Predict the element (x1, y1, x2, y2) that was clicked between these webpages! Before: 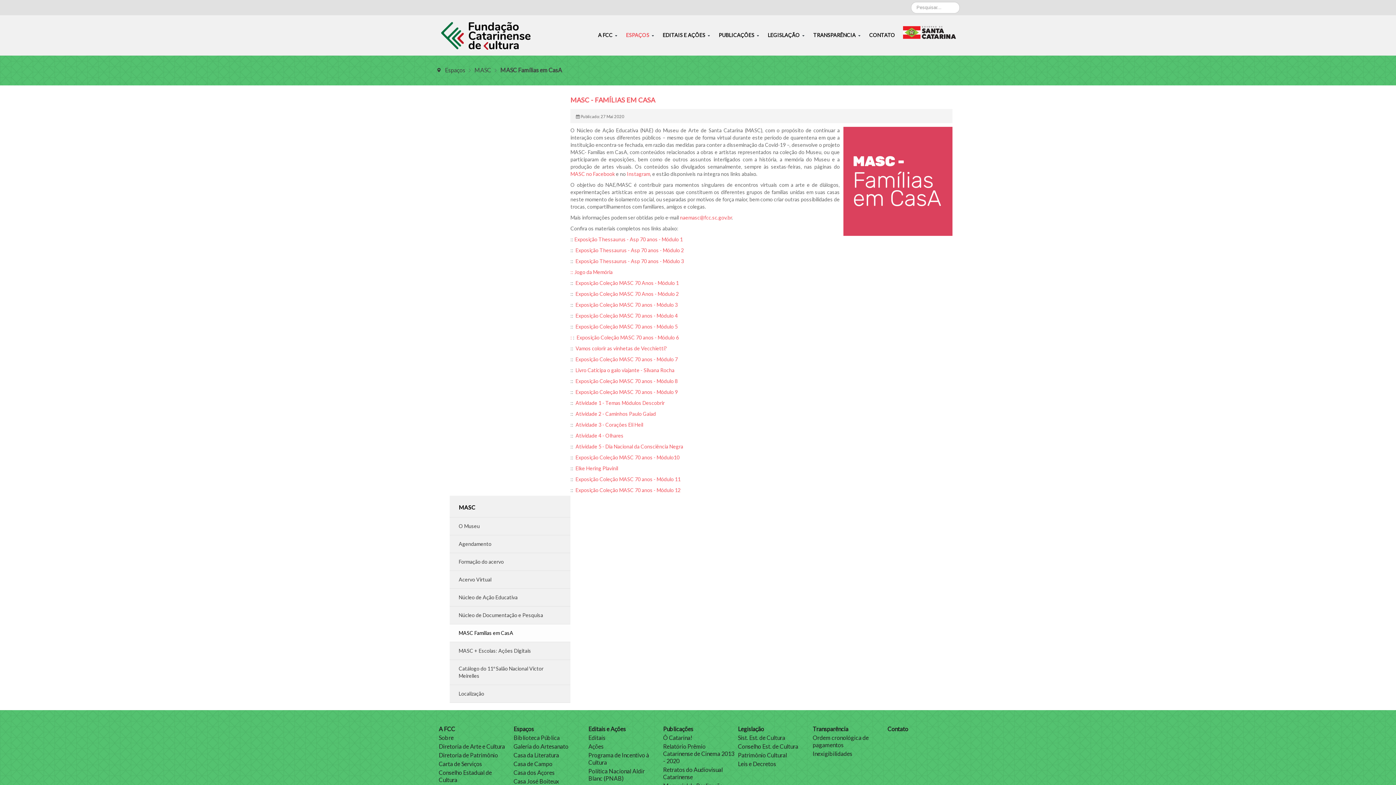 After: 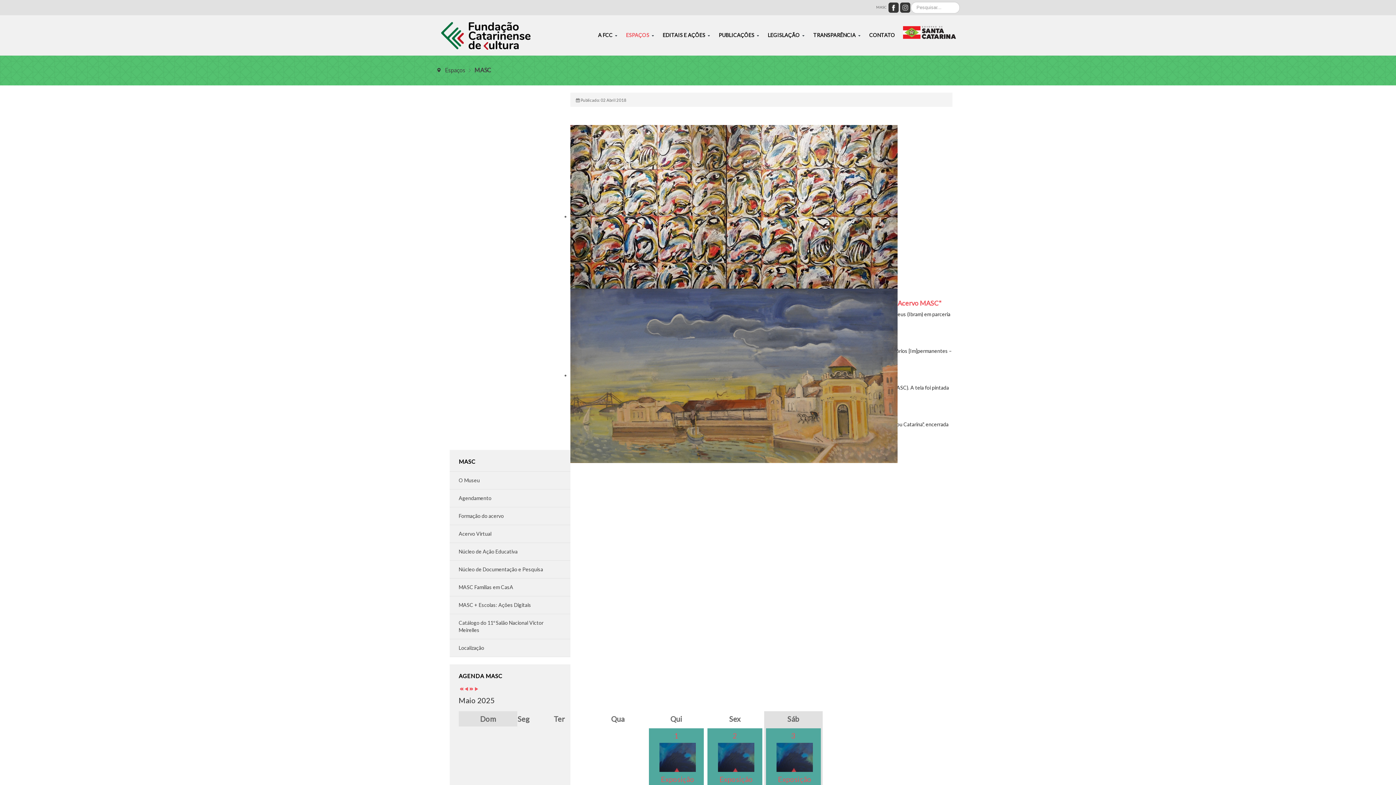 Action: bbox: (474, 66, 496, 73) label: MASC